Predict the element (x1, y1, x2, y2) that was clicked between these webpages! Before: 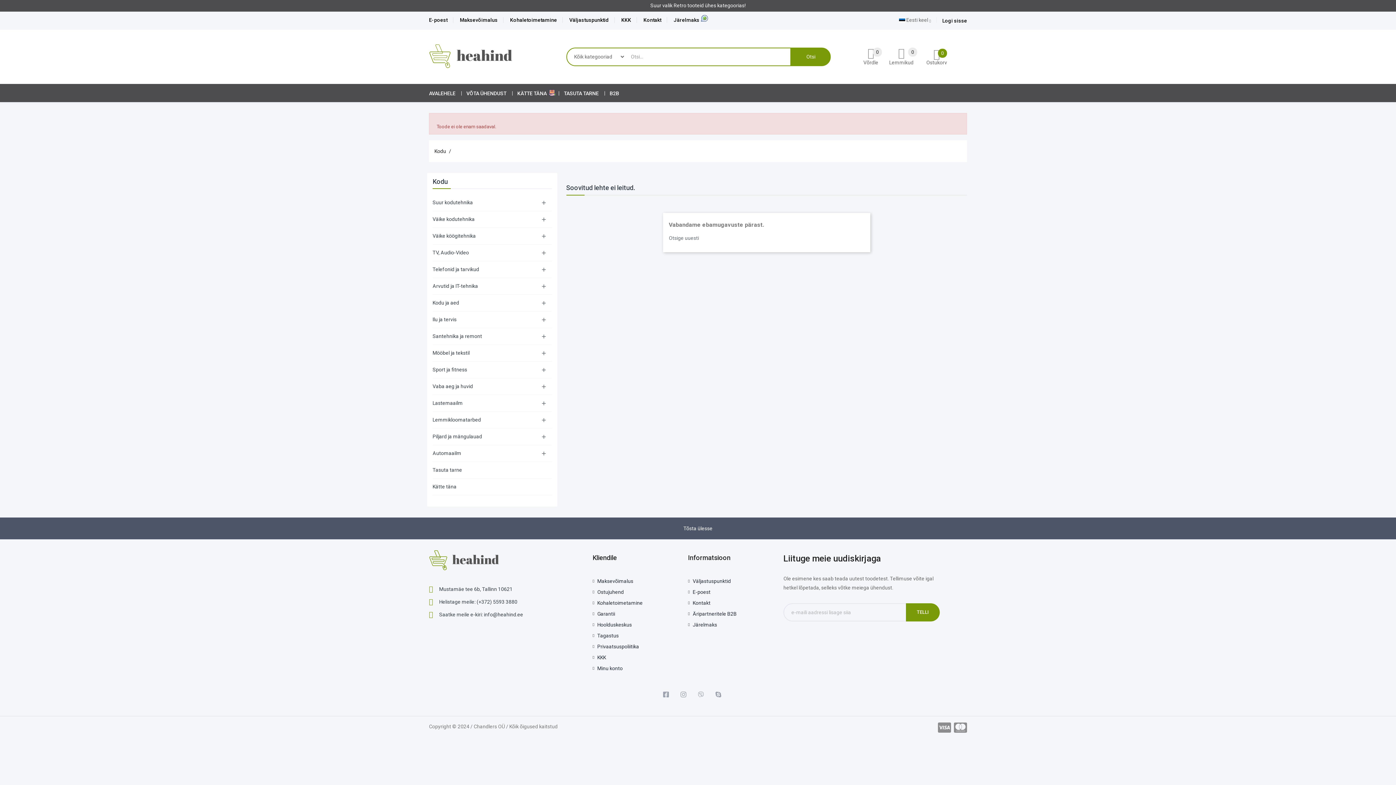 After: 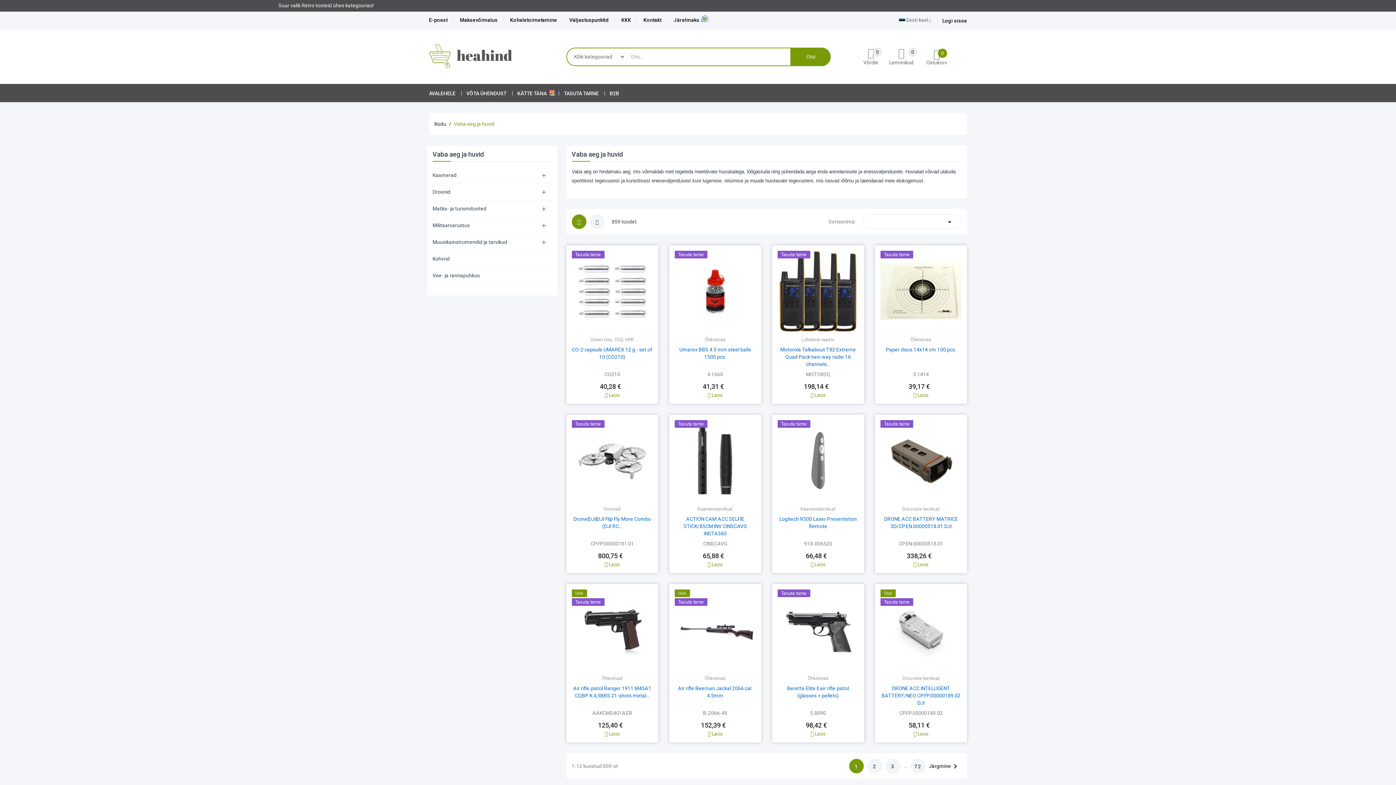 Action: label: Vaba aeg ja huvid bbox: (432, 378, 551, 395)